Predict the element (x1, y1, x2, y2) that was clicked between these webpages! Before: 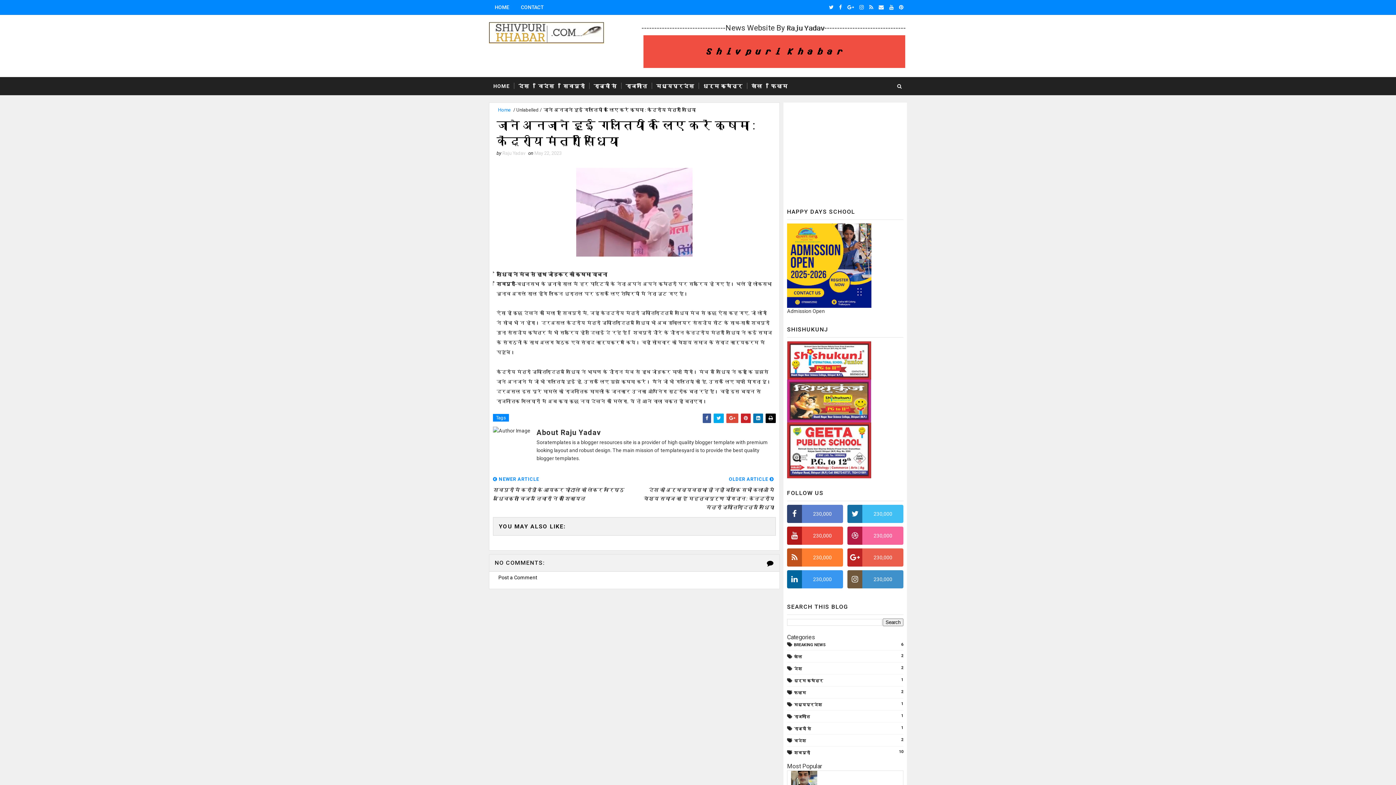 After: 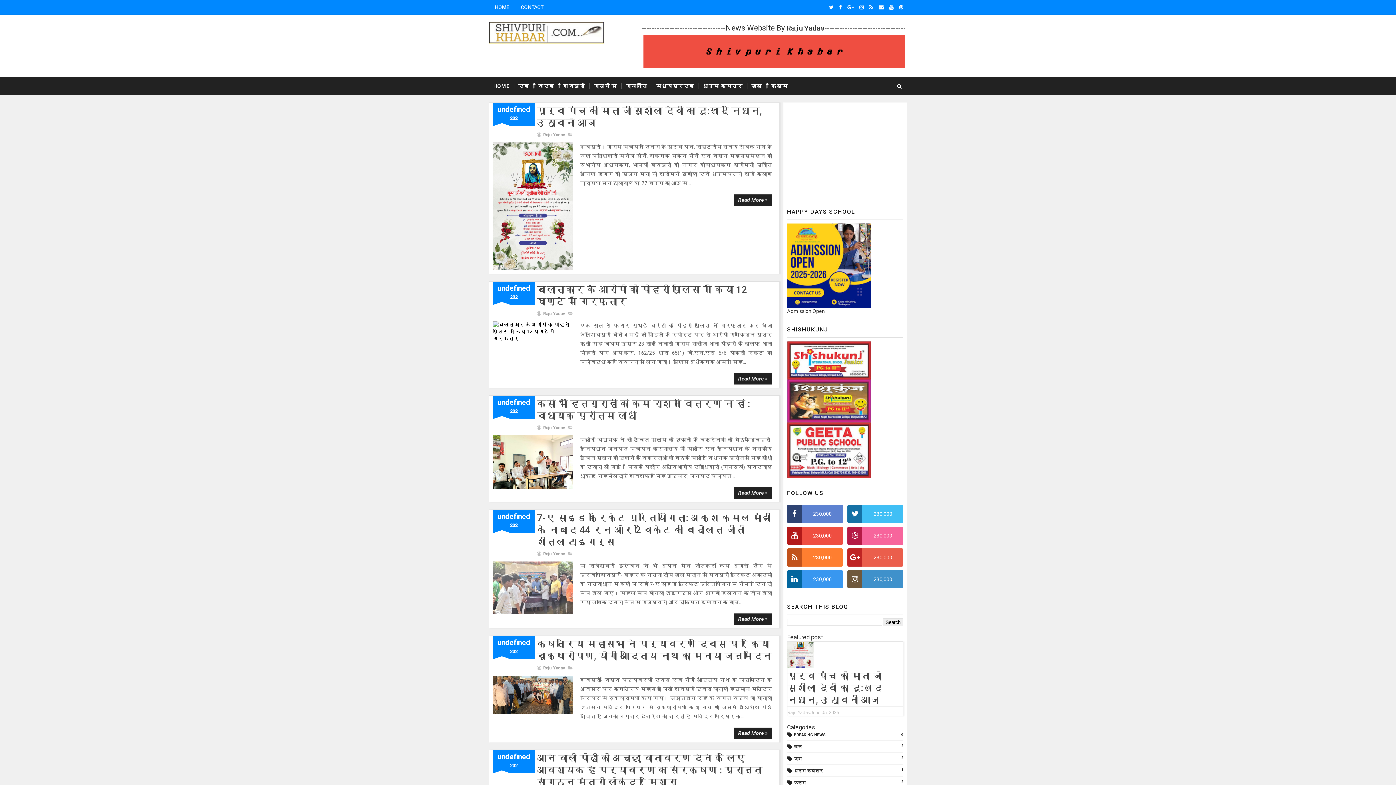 Action: bbox: (489, 0, 515, 14) label: HOME